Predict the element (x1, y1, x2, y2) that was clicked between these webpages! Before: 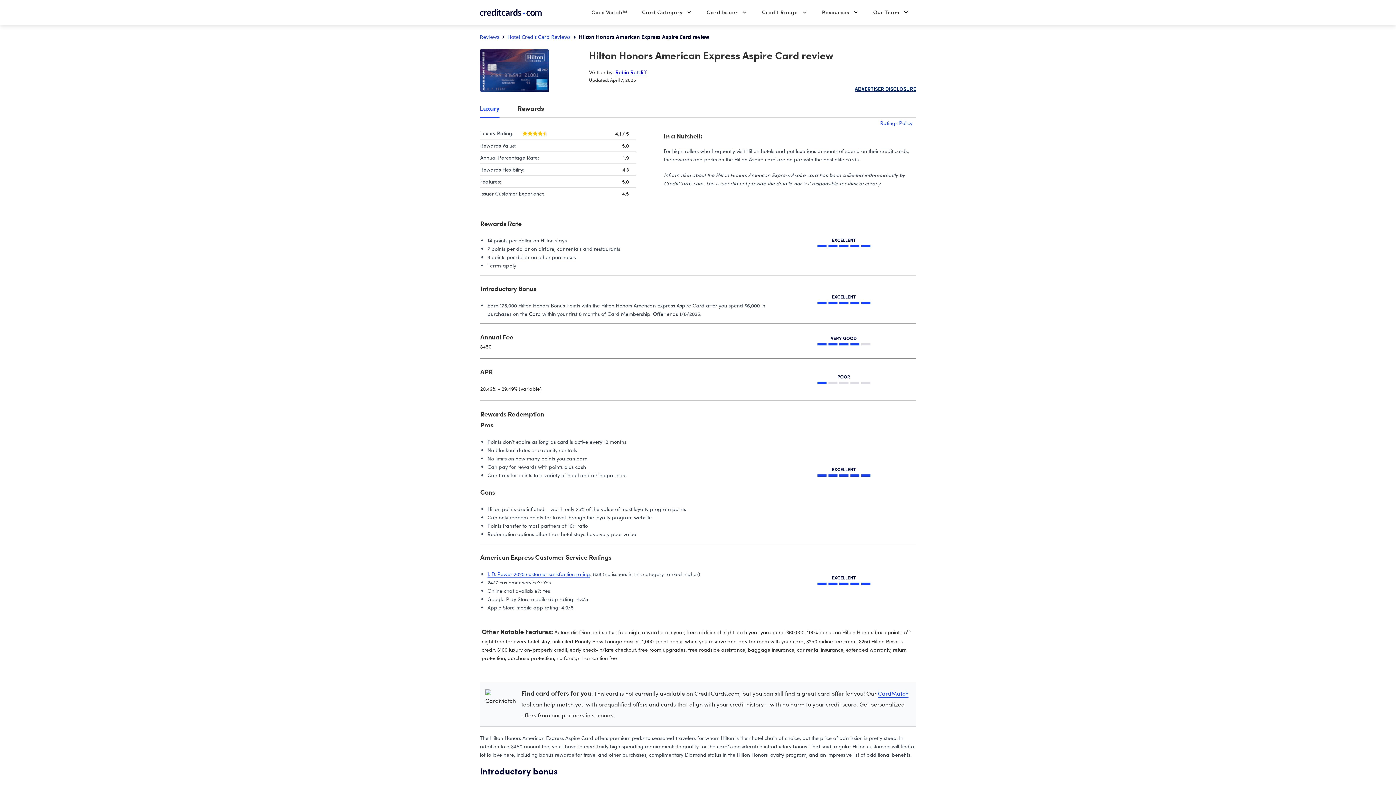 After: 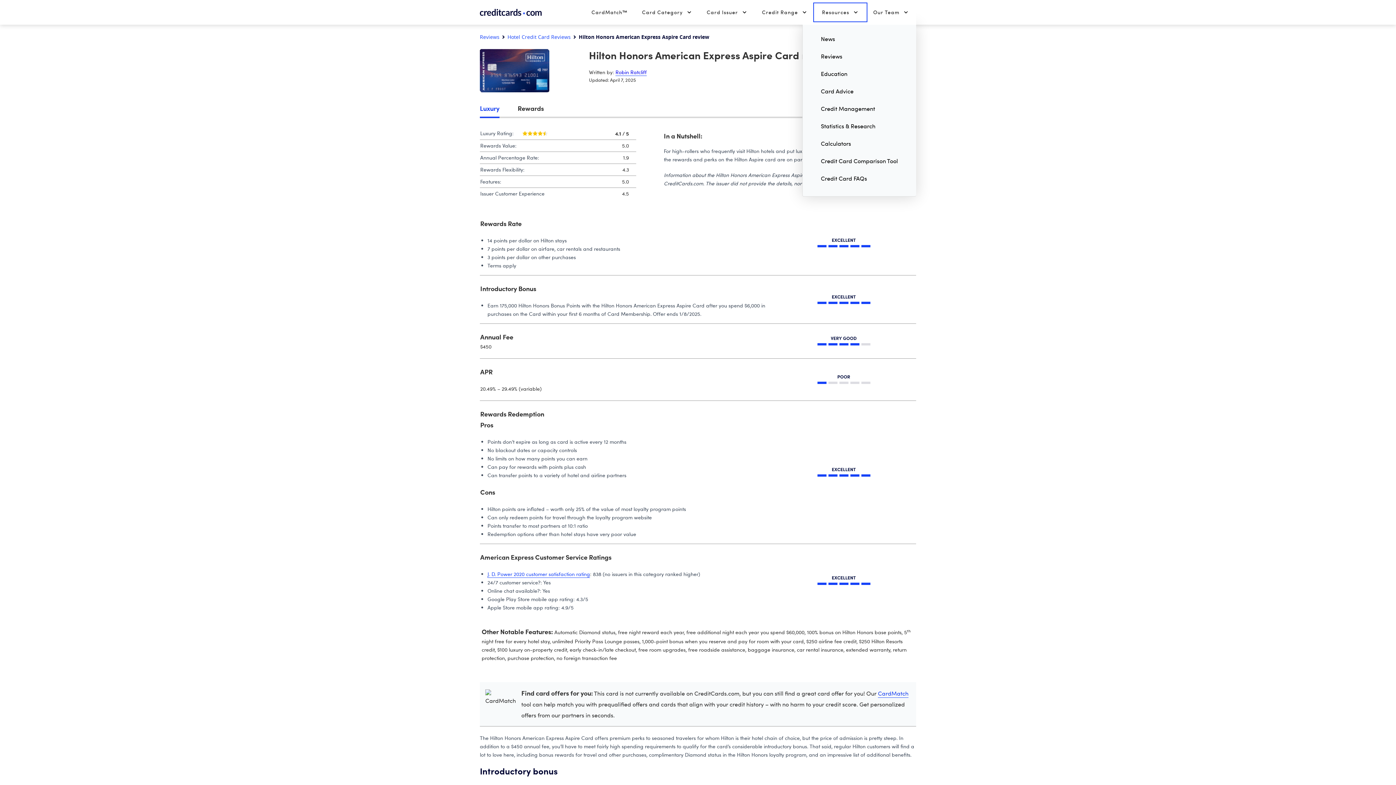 Action: bbox: (814, 4, 866, 20) label: Resources